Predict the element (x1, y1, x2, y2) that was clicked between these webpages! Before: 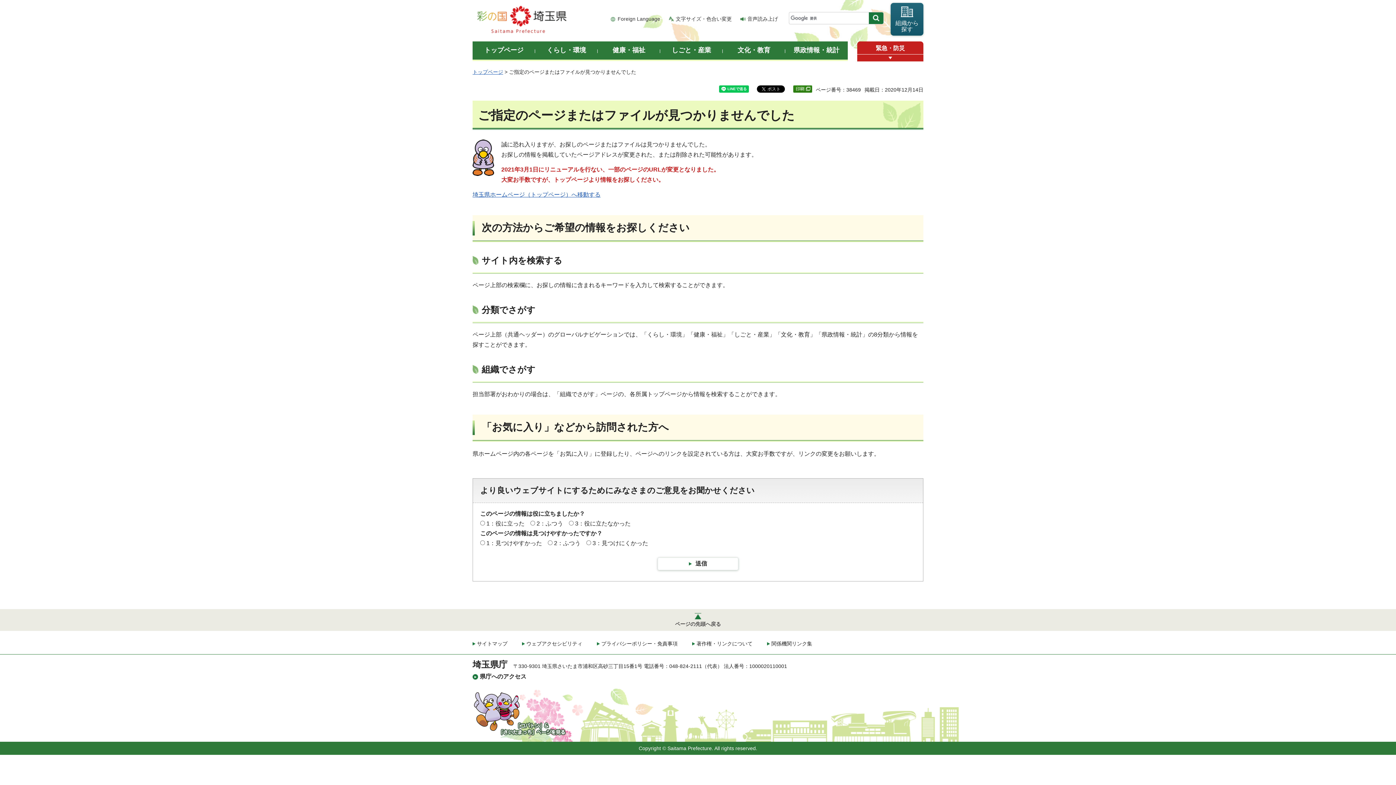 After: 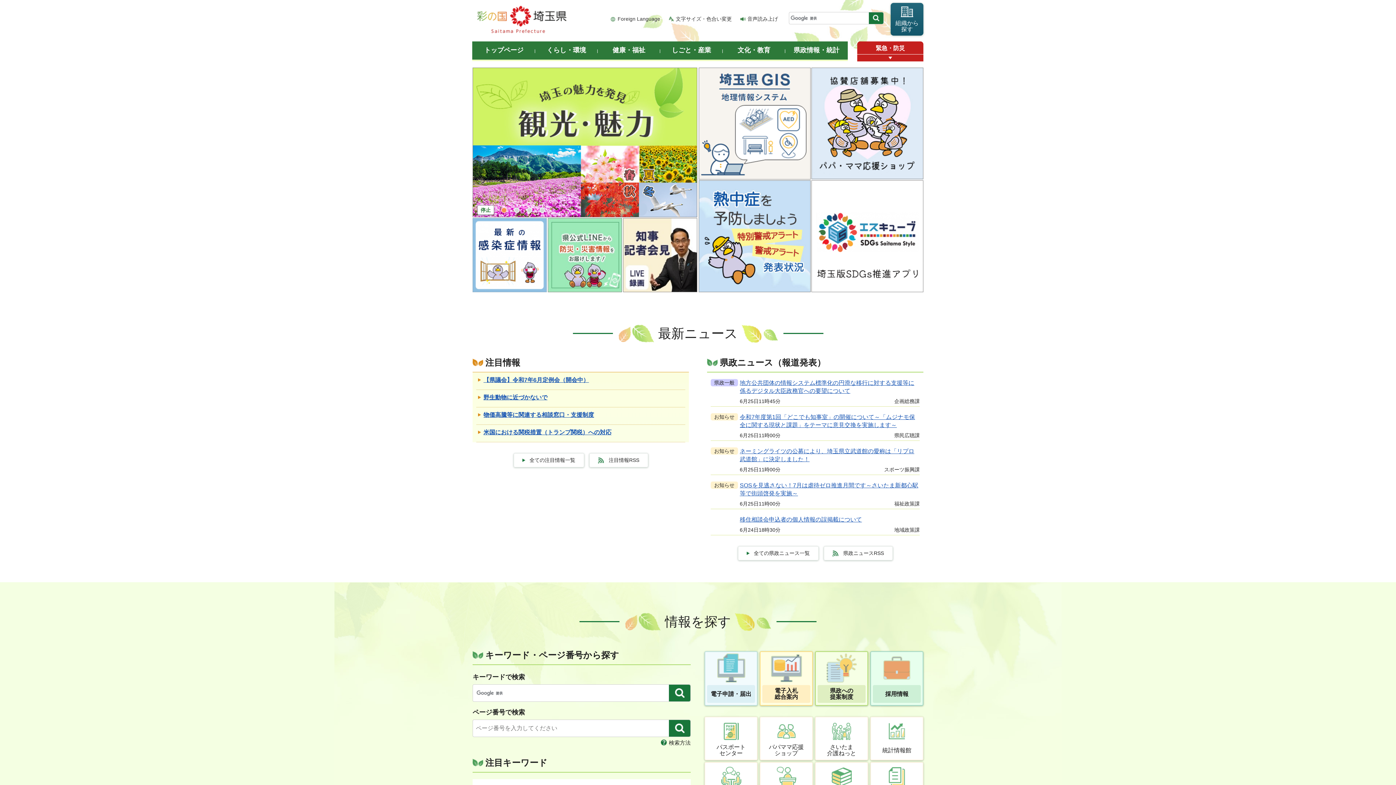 Action: bbox: (472, 41, 535, 61) label: トップページ